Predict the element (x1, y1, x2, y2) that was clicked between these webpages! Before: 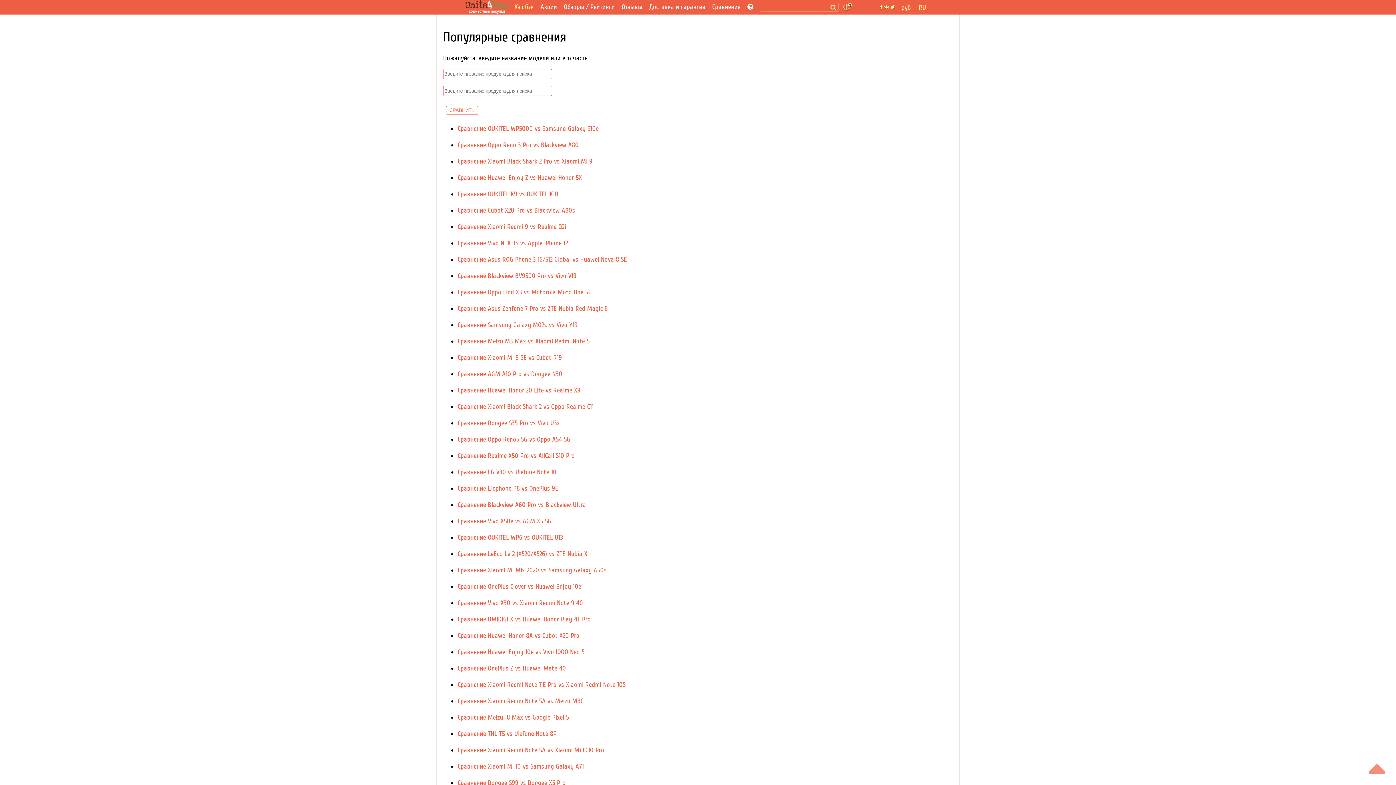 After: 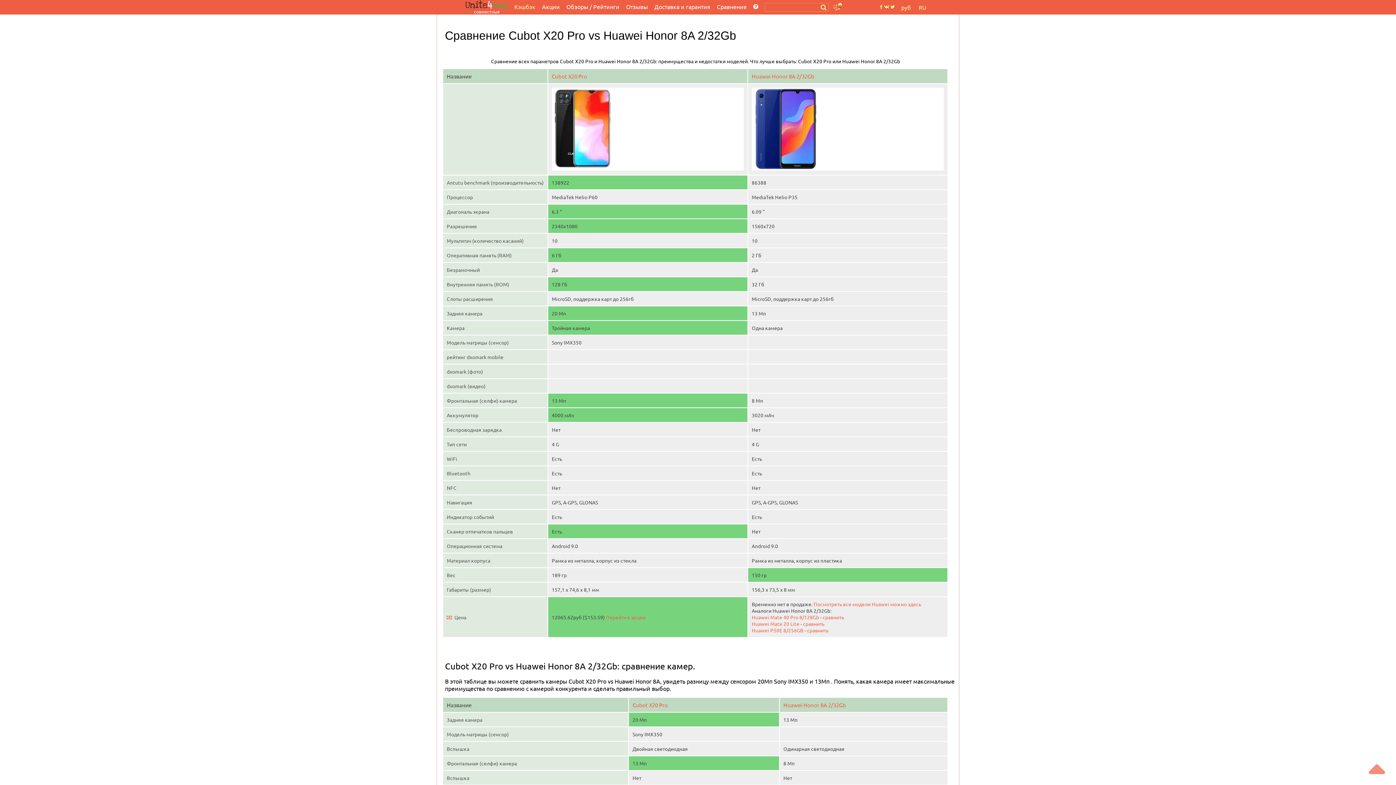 Action: label: Сравнение Huawei Honor 8A vs Cubot X20 Pro bbox: (457, 631, 958, 646)